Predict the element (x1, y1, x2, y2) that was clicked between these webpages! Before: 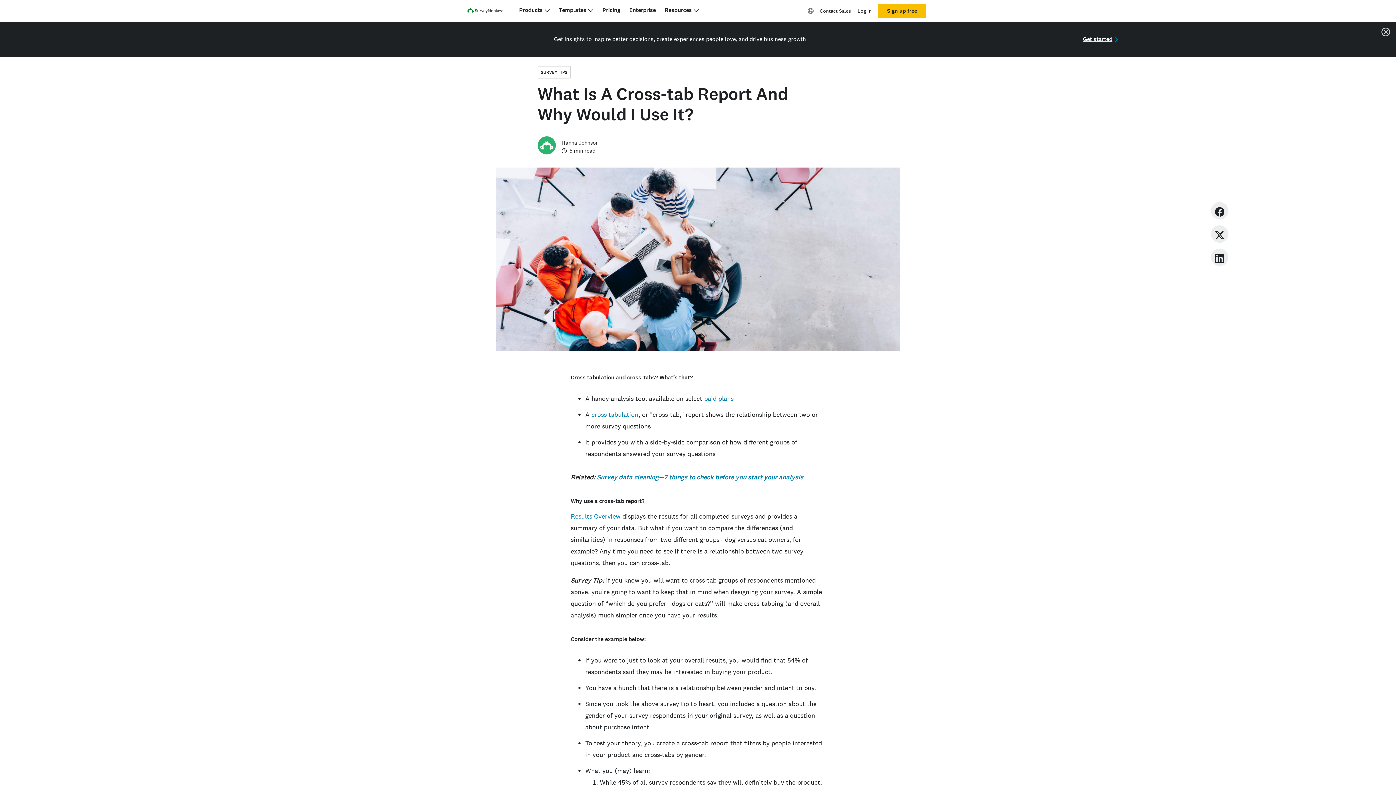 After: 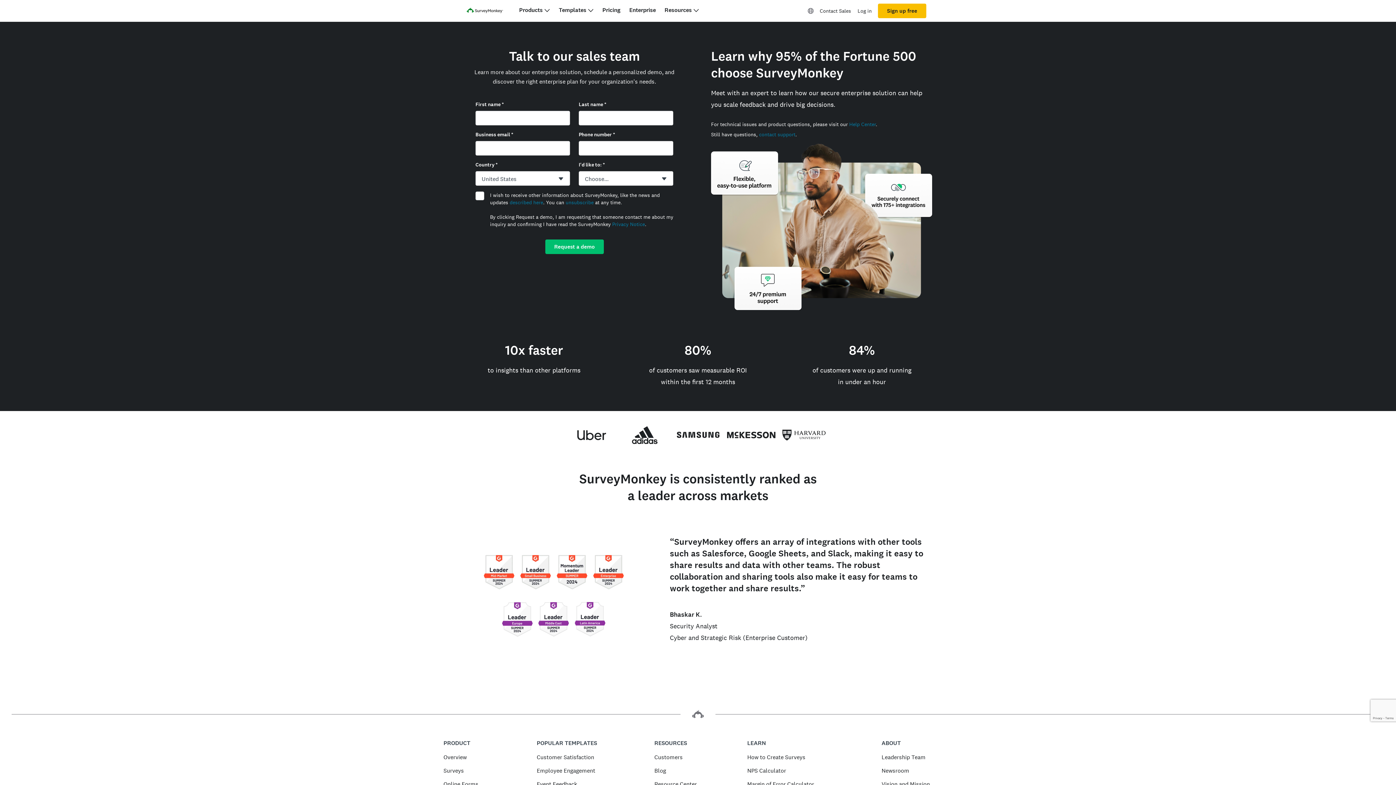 Action: bbox: (816, 3, 854, 18) label: Contact Sales